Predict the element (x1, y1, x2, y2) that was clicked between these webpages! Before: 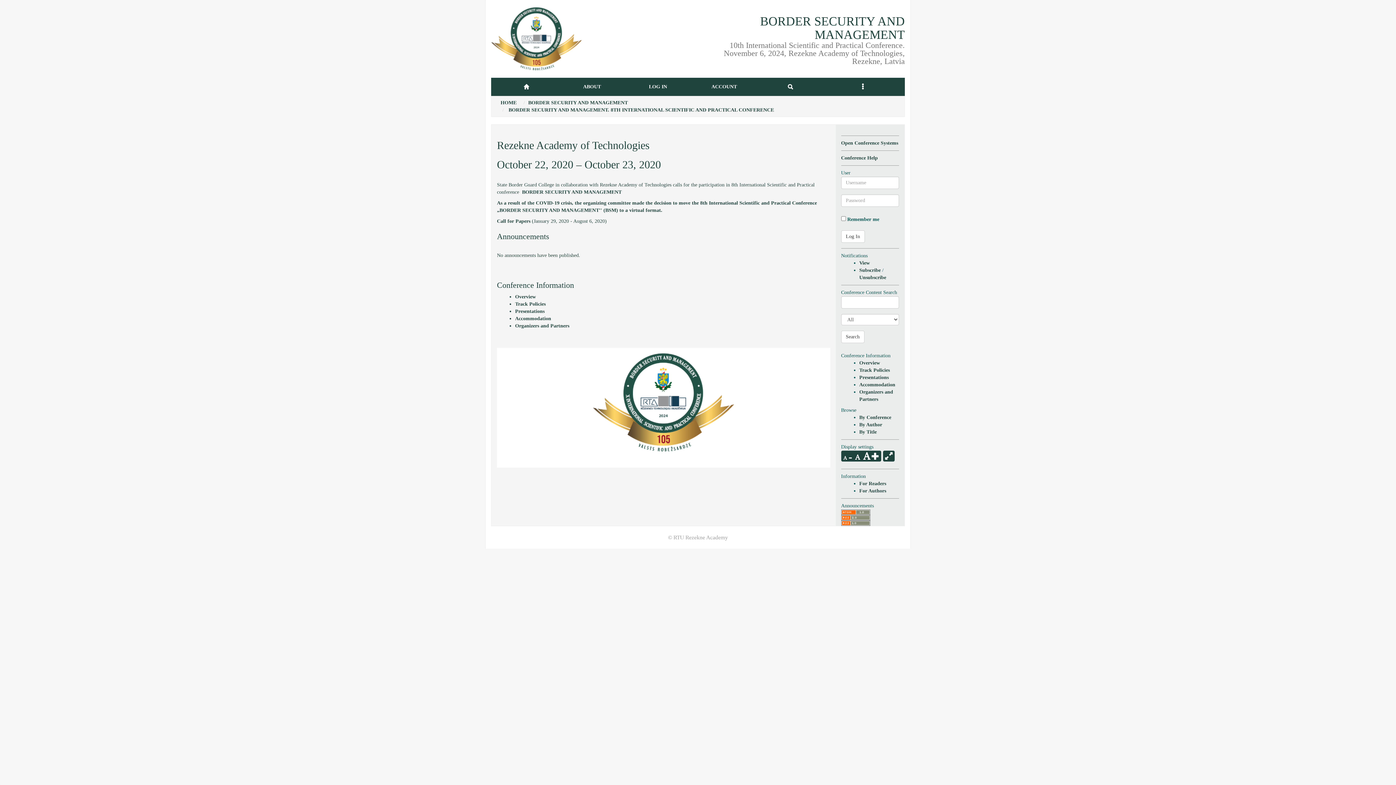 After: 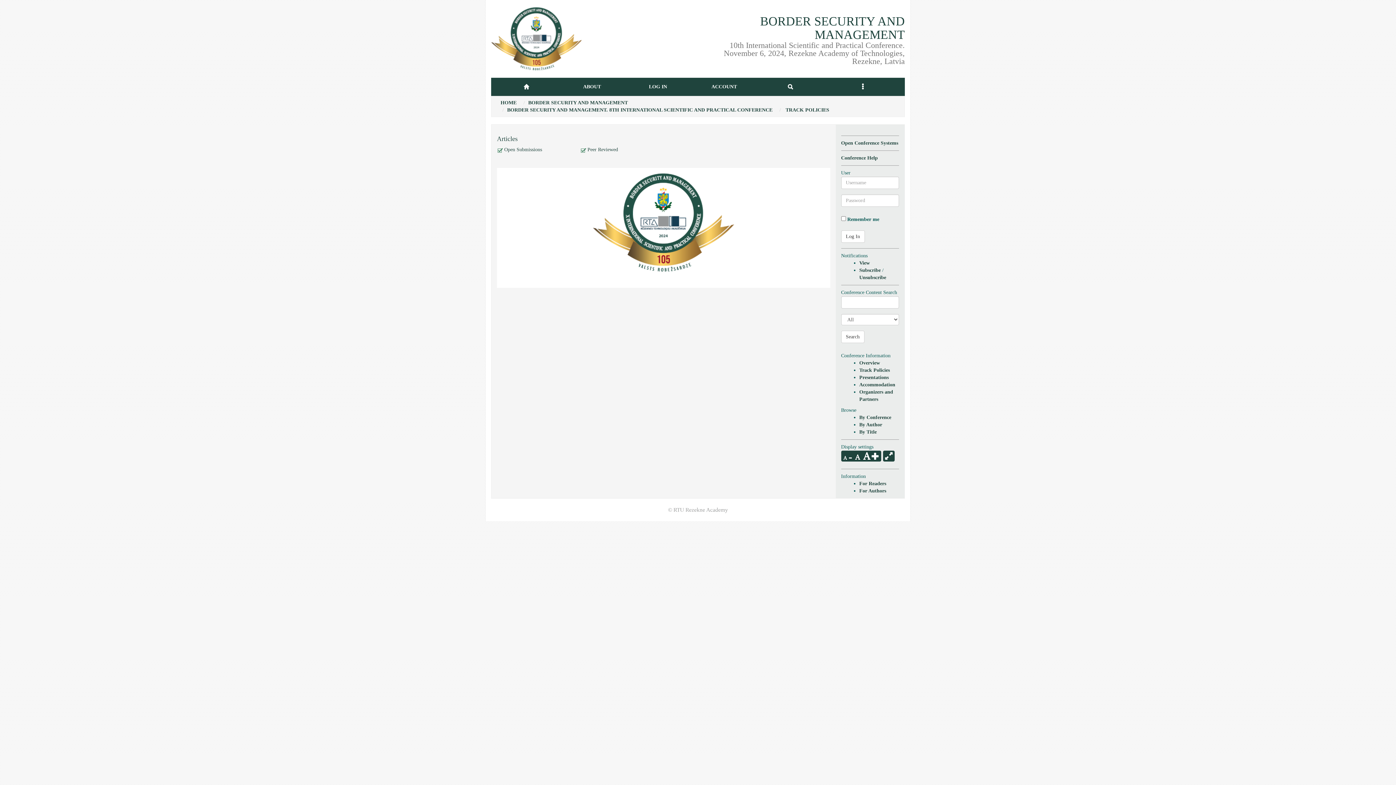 Action: label: Track Policies bbox: (515, 301, 545, 306)